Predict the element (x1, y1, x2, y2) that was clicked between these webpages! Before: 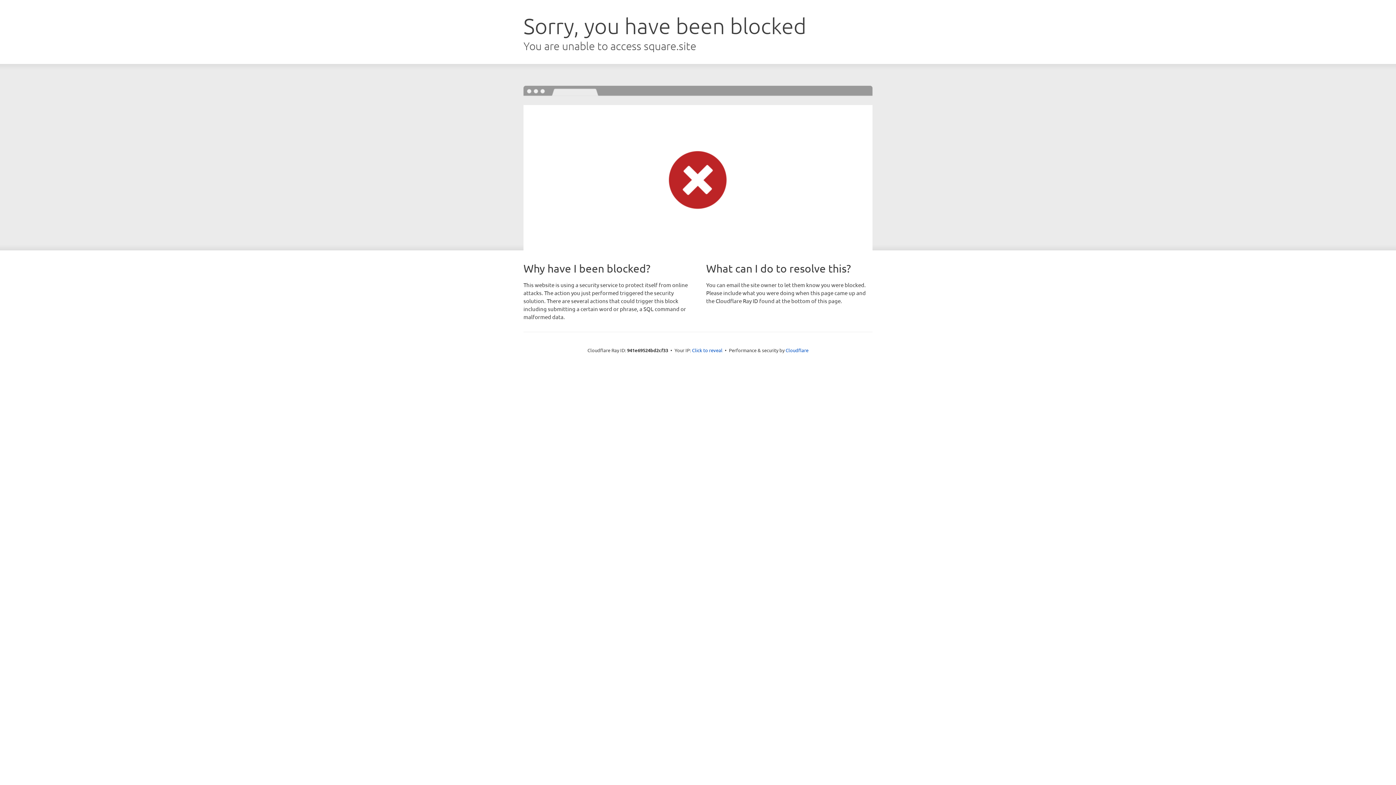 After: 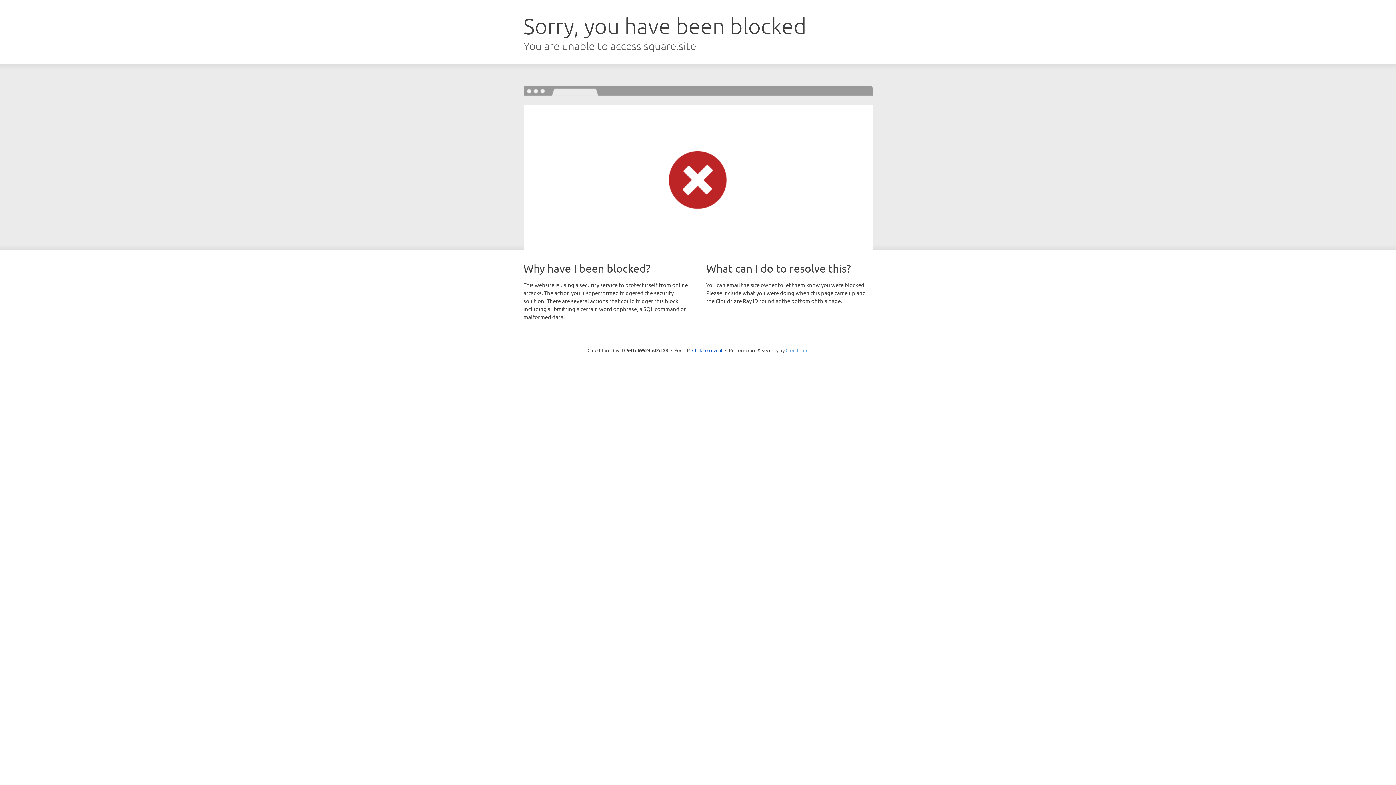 Action: label: Cloudflare bbox: (785, 347, 808, 353)